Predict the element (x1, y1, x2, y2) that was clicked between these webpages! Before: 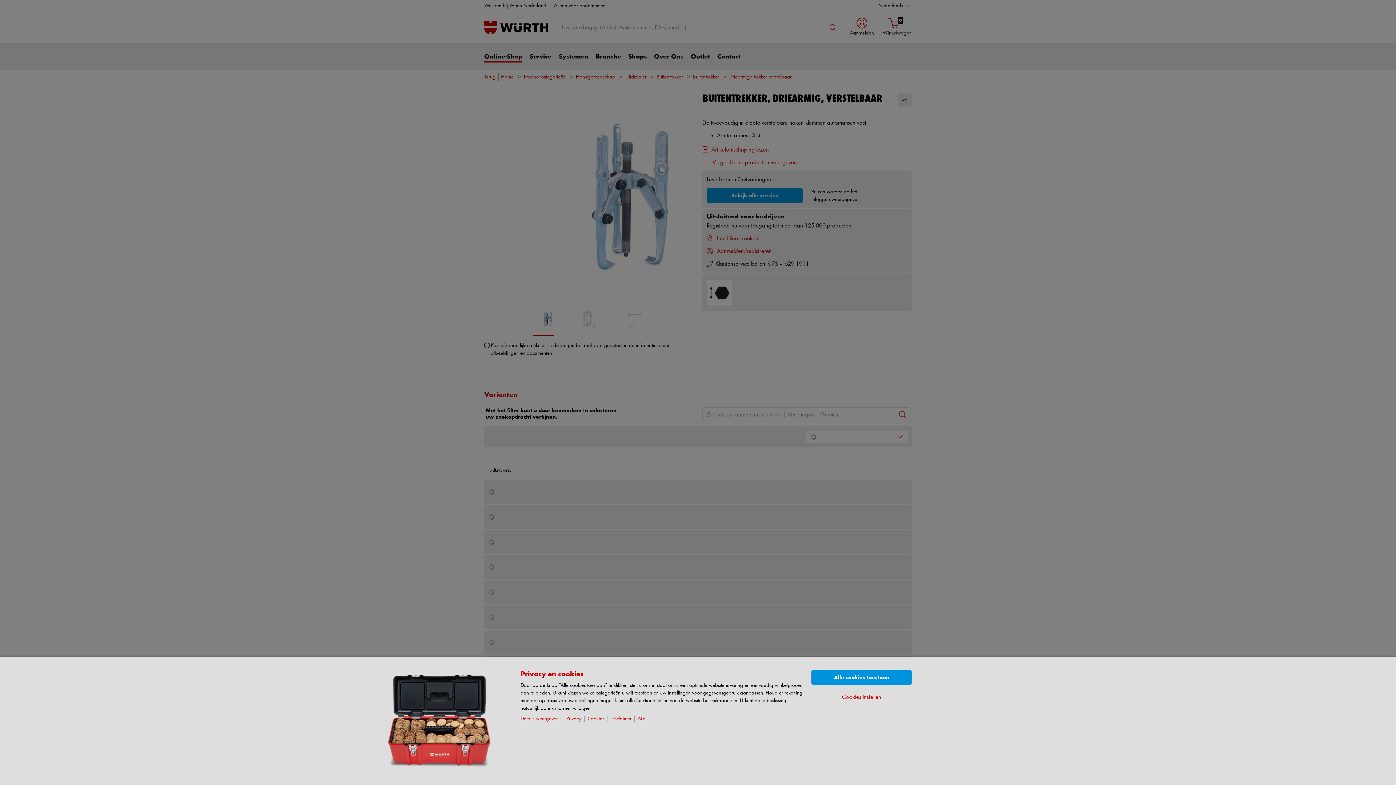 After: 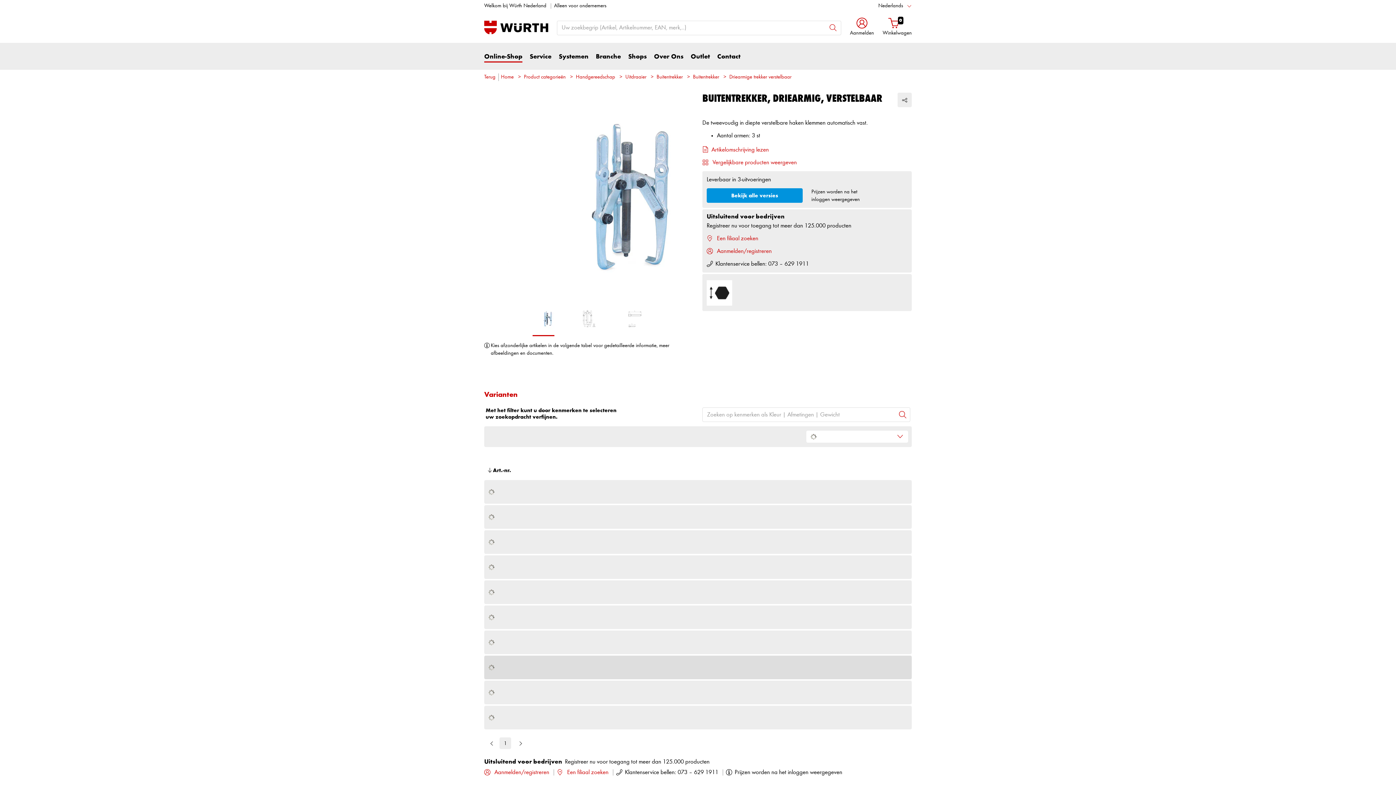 Action: label: Alle cookies toestaan bbox: (811, 670, 912, 685)